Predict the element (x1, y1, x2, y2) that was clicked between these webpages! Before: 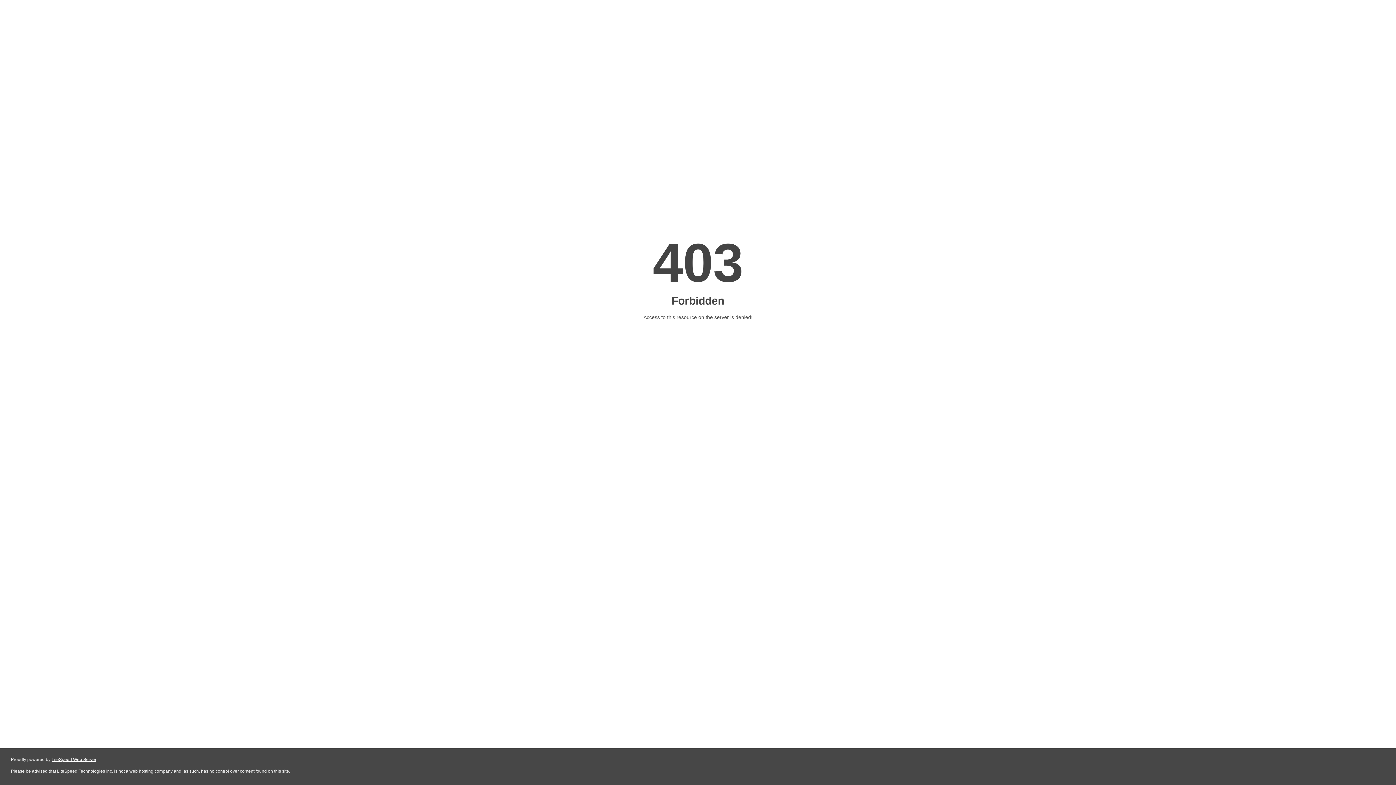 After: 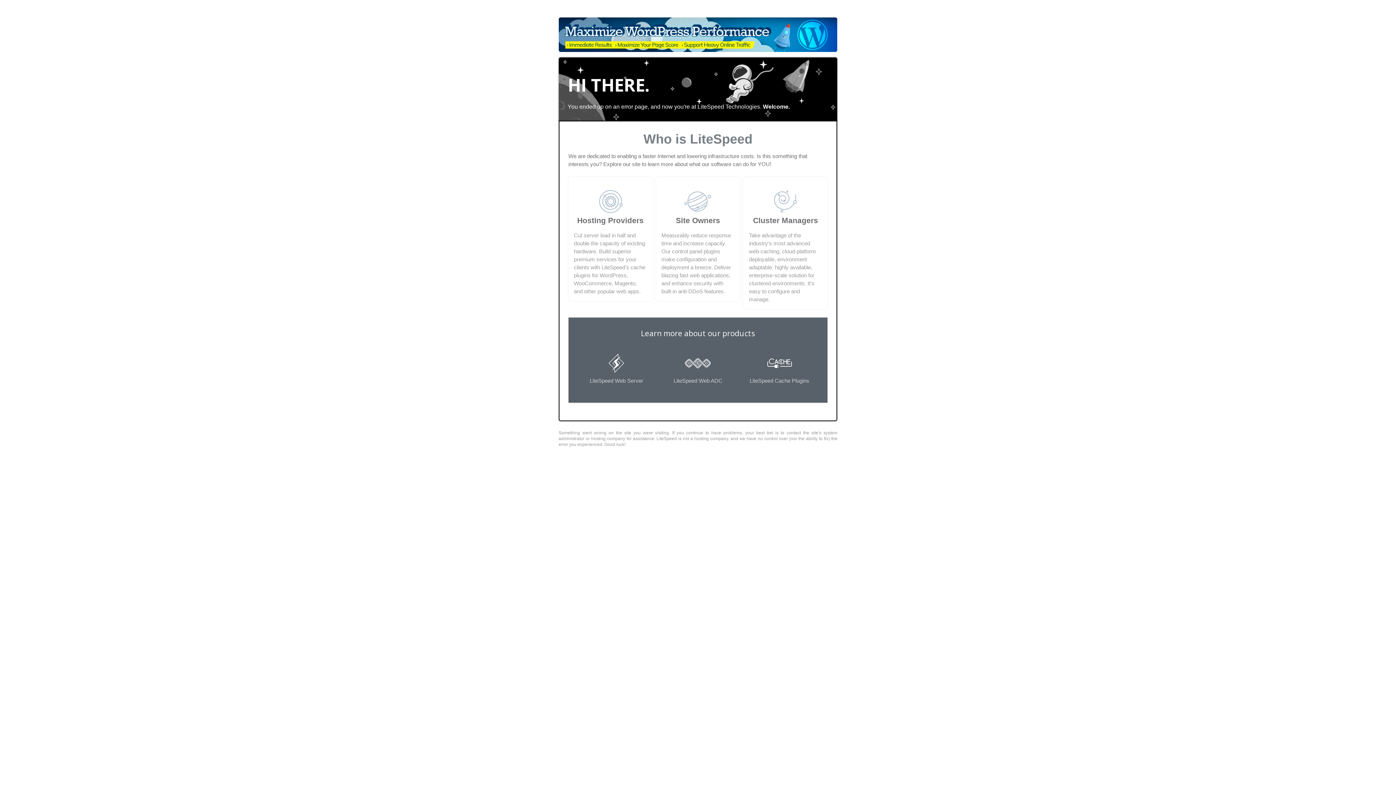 Action: label: LiteSpeed Web Server bbox: (51, 757, 96, 762)